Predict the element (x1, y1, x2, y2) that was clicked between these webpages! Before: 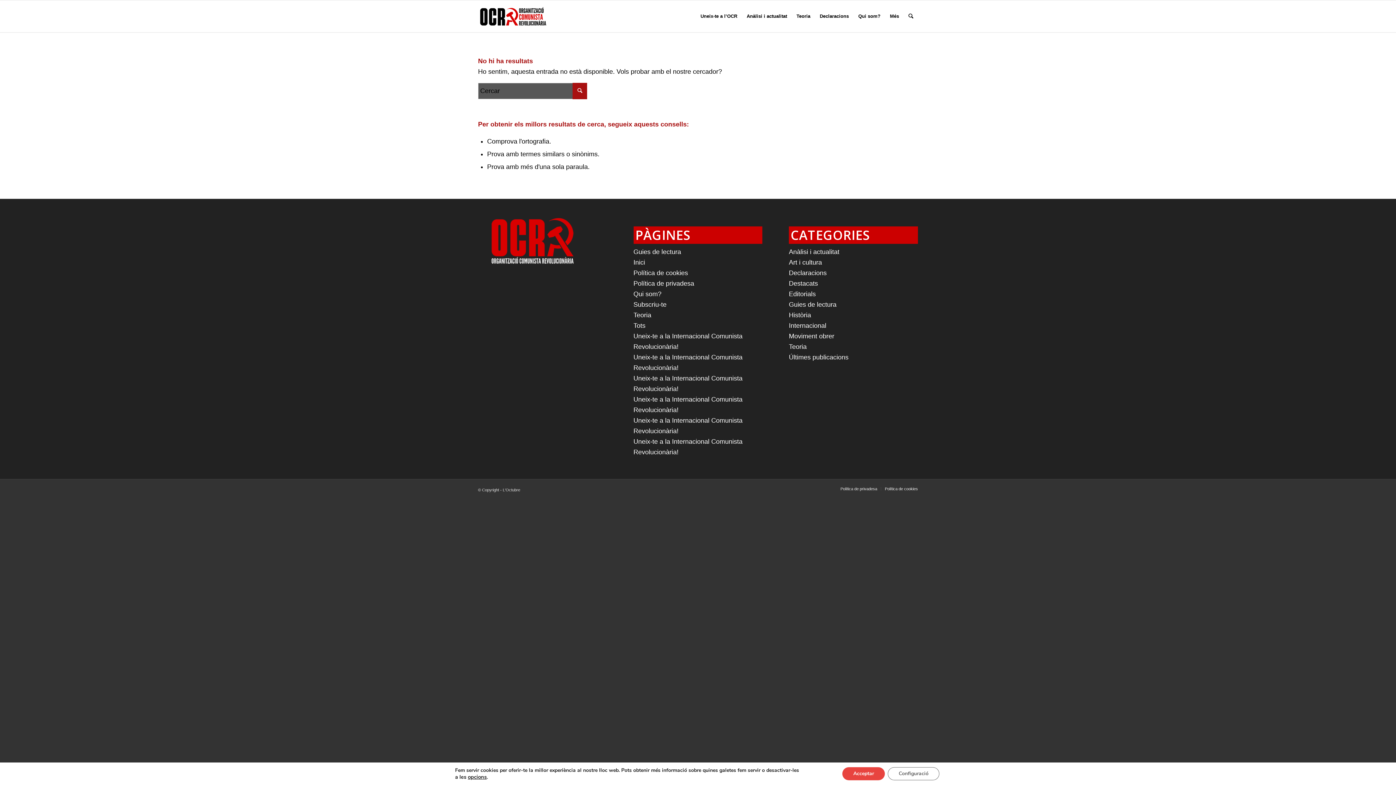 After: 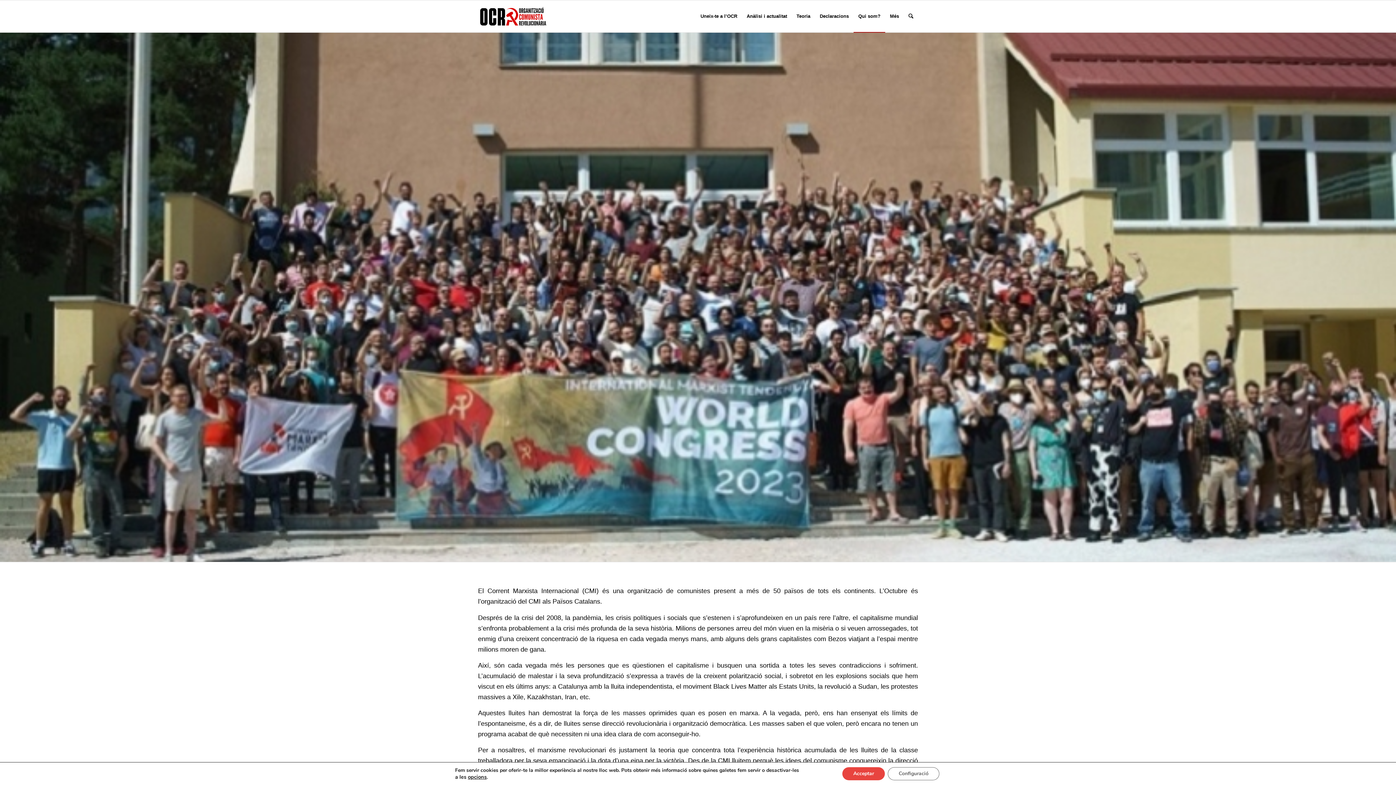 Action: label: Qui som? bbox: (853, 0, 885, 32)